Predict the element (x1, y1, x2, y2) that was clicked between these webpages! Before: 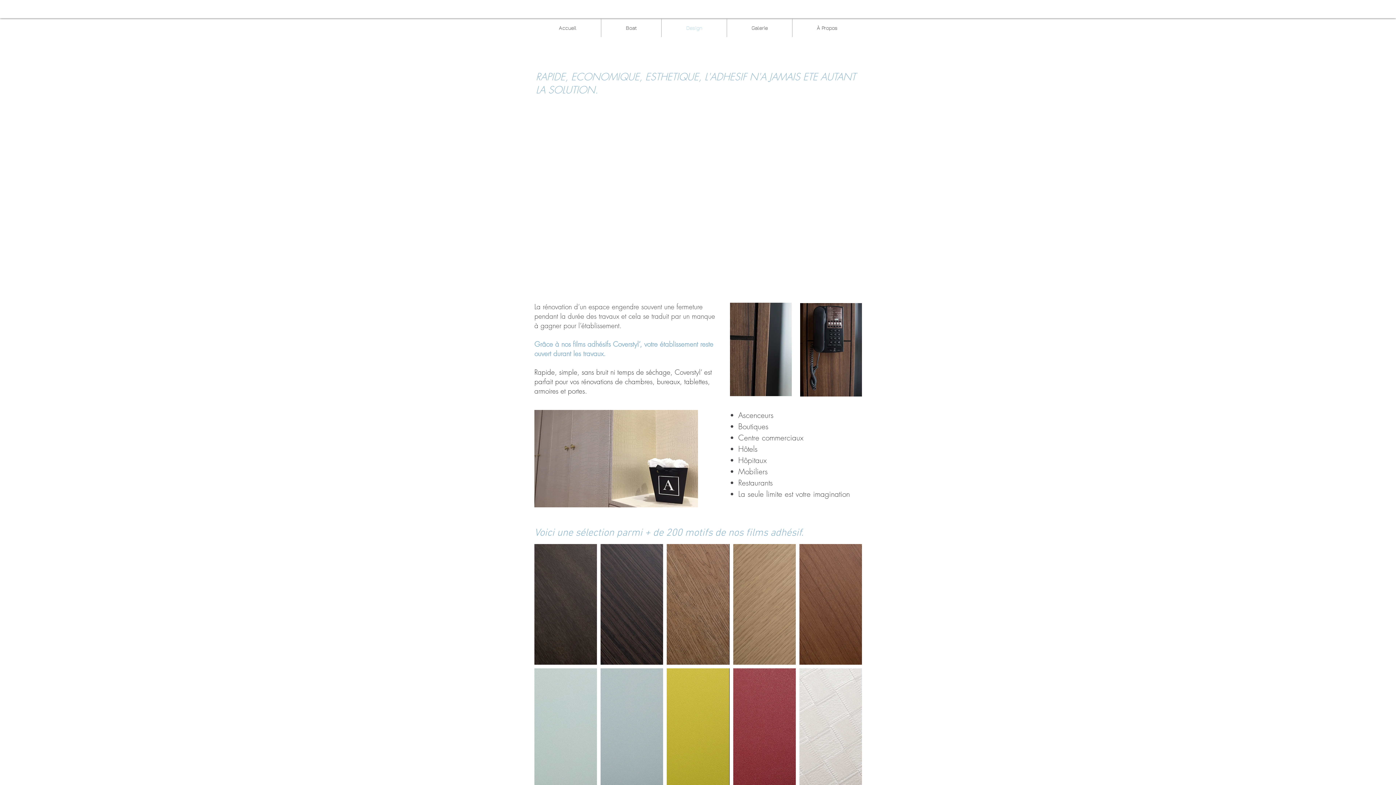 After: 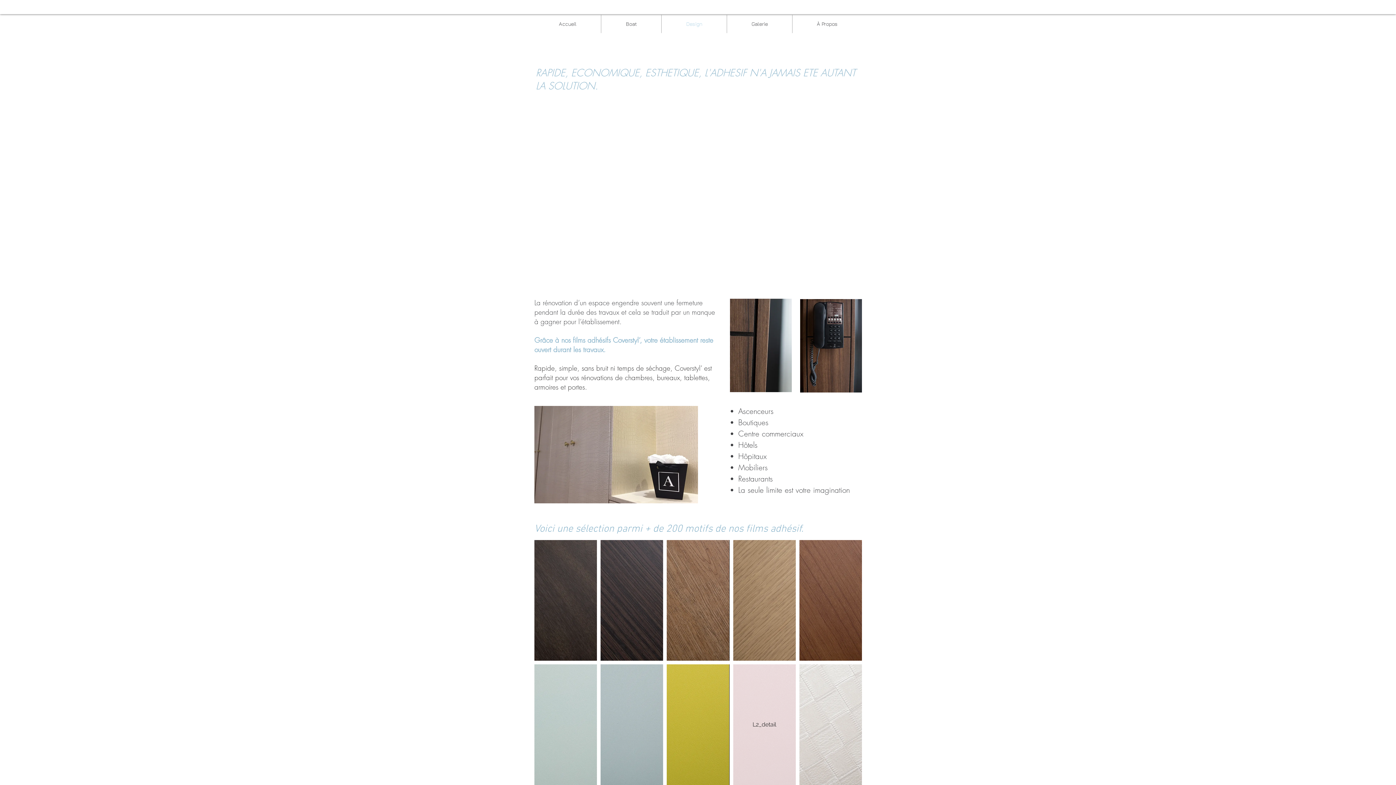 Action: bbox: (733, 668, 795, 789) label: L2_detail